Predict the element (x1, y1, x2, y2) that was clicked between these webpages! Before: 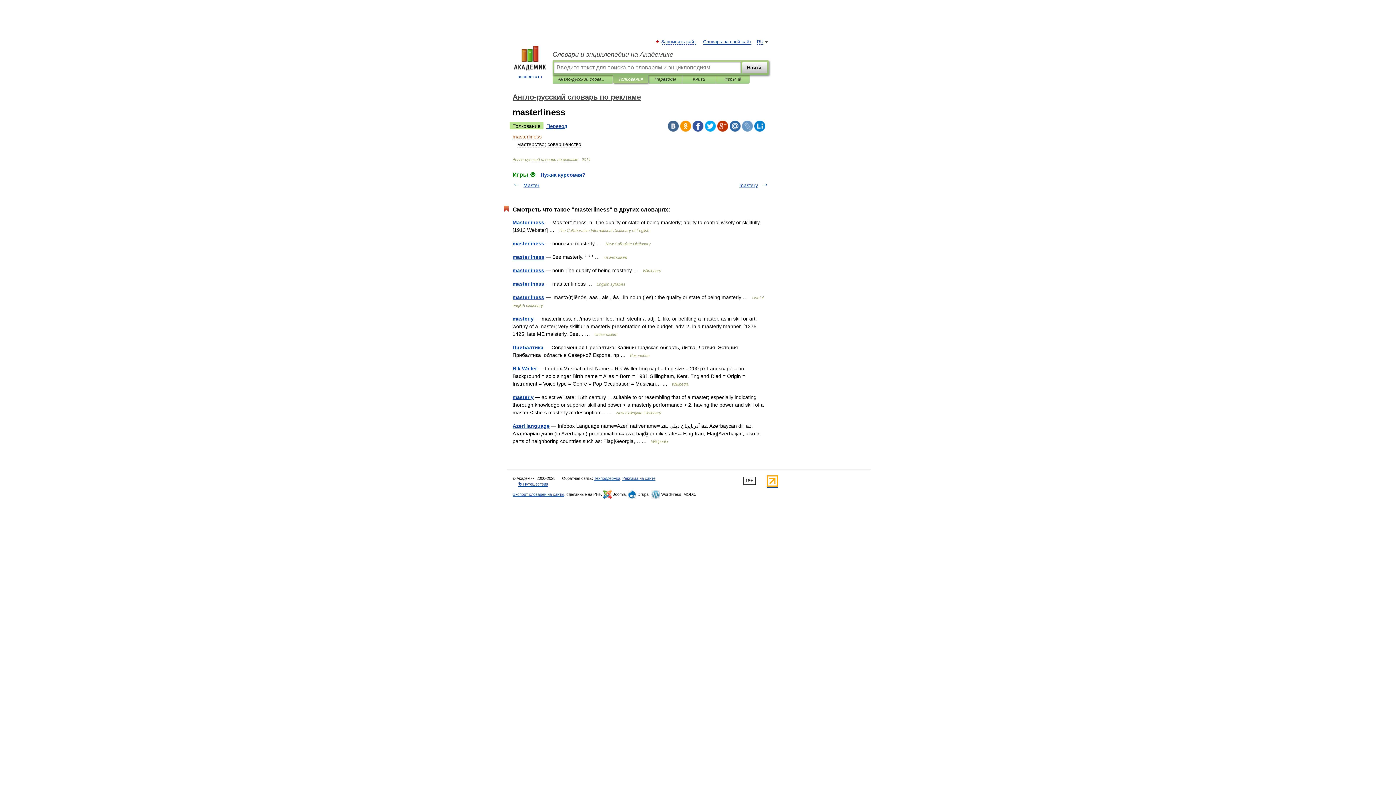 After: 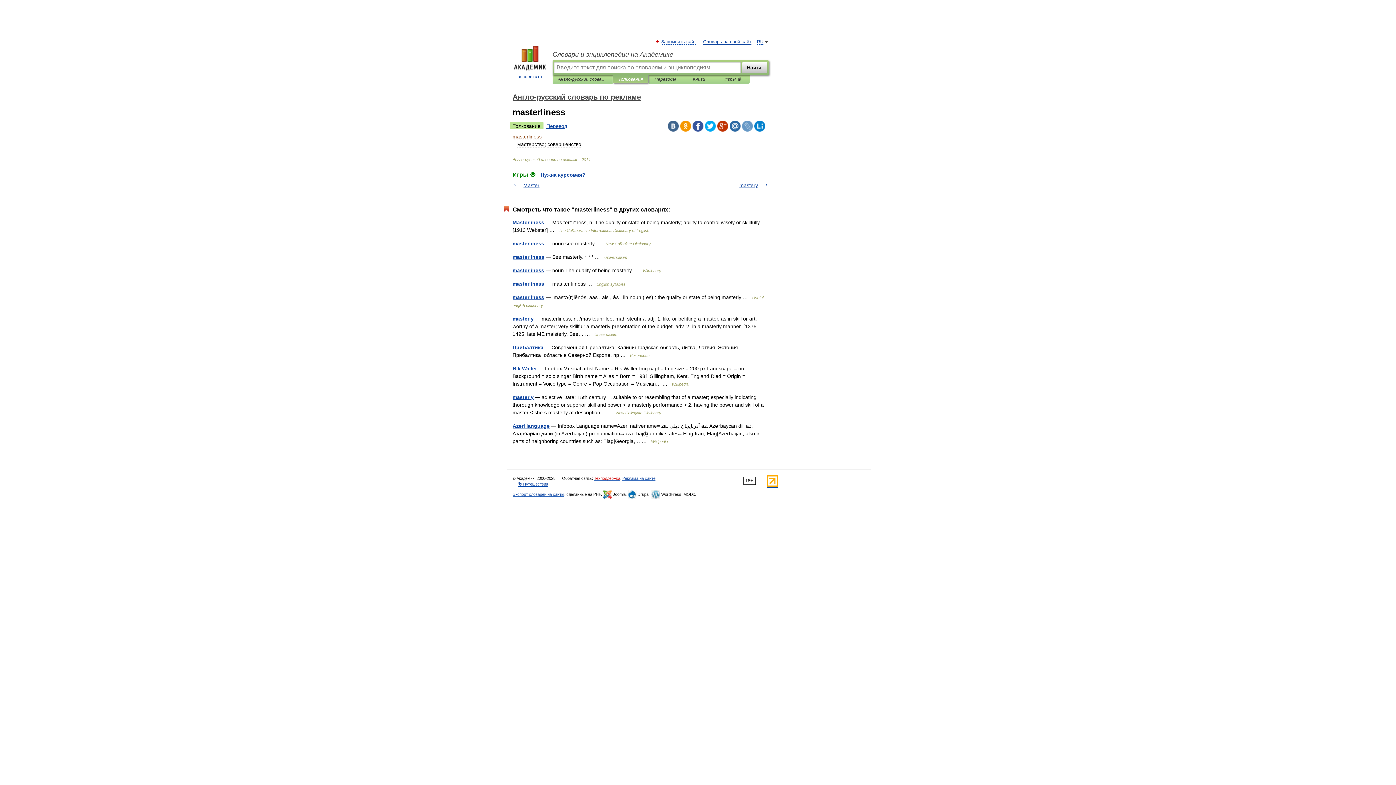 Action: bbox: (594, 476, 620, 481) label: Техподдержка